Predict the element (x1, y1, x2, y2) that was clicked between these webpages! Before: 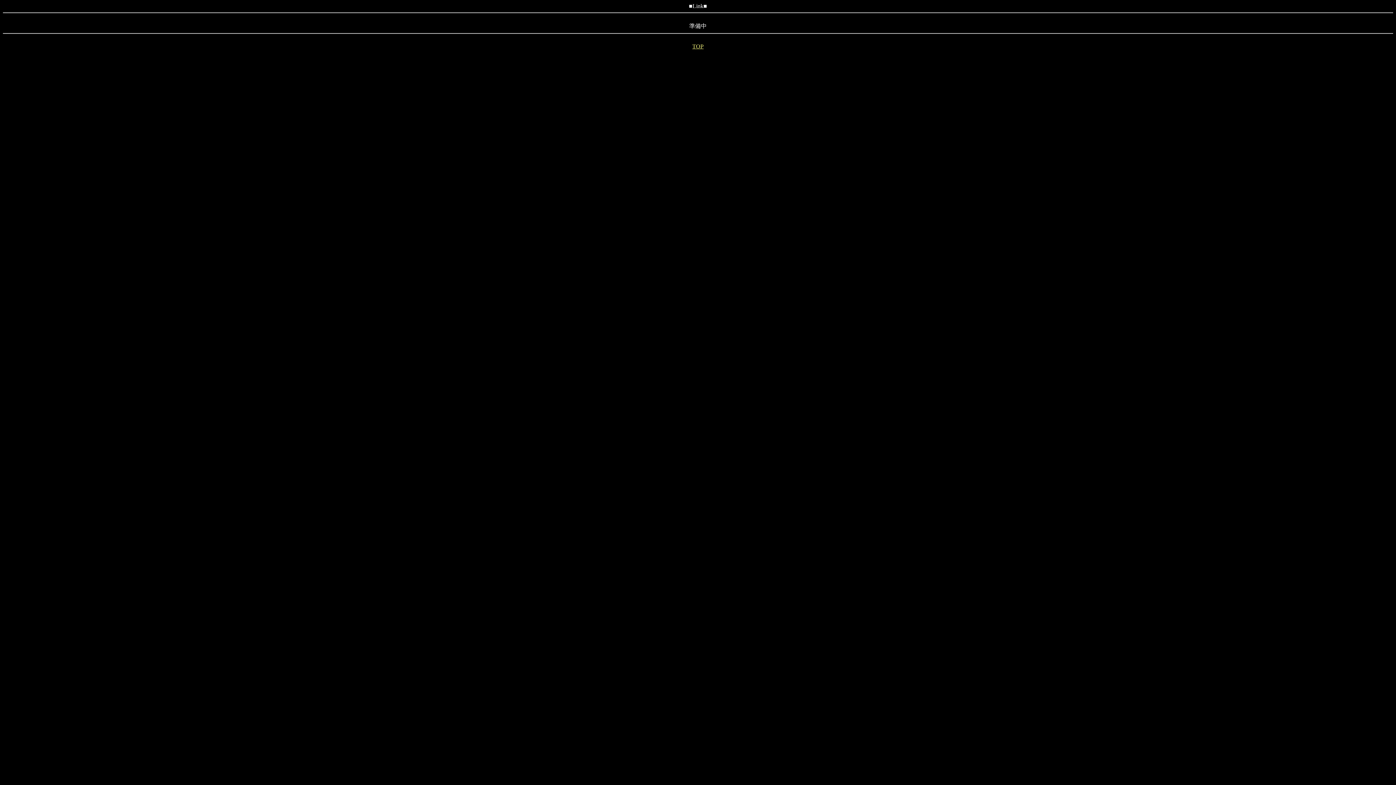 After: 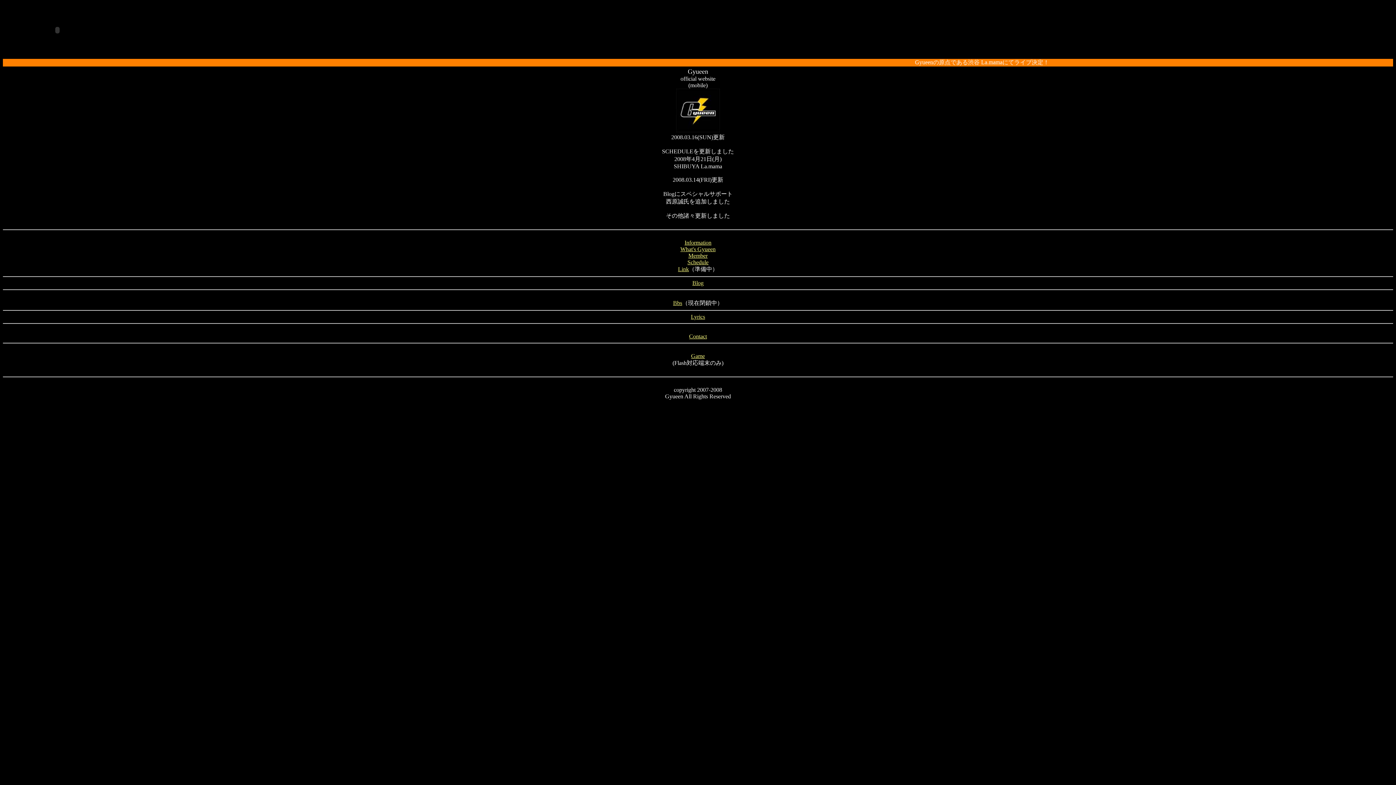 Action: label: TOP bbox: (692, 43, 703, 49)